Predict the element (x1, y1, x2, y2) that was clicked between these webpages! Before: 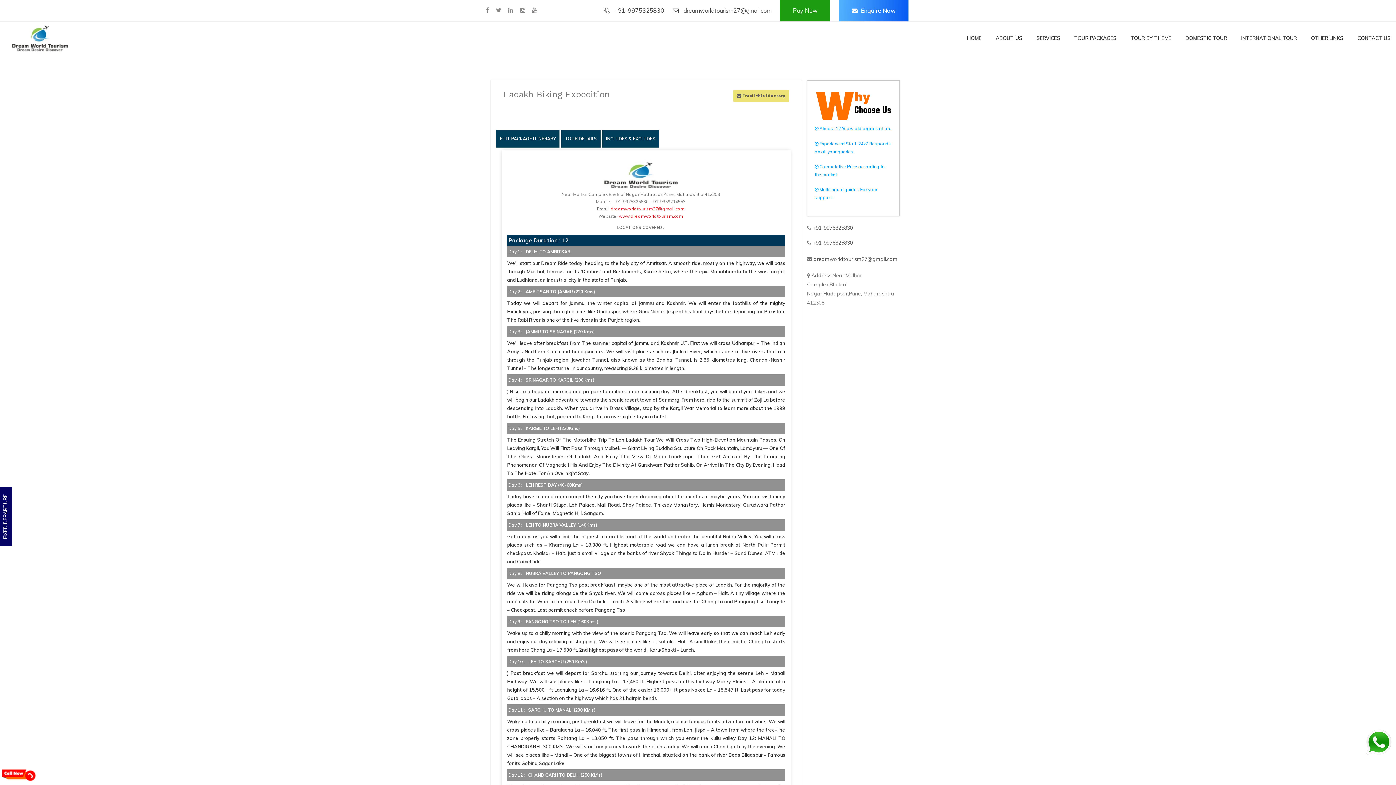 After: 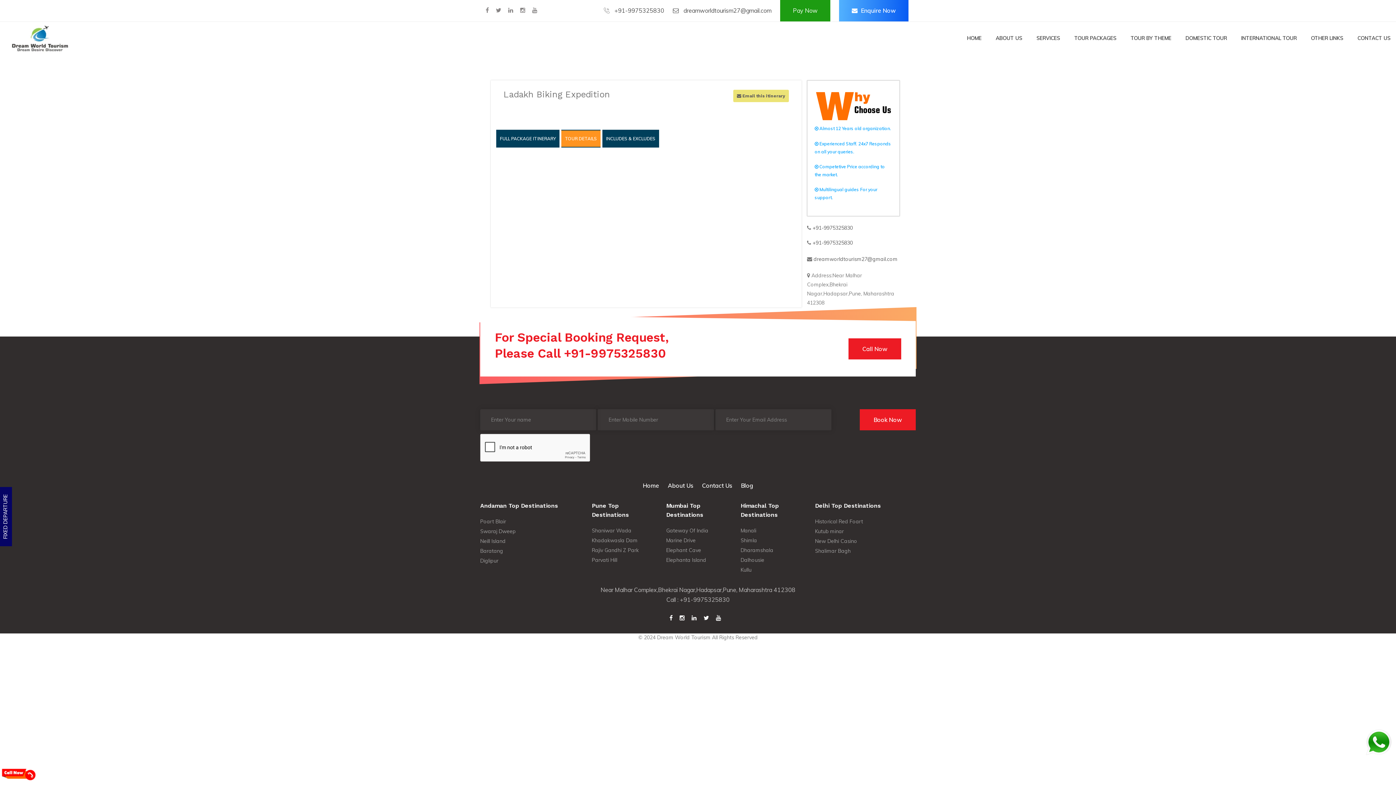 Action: bbox: (561, 129, 600, 147) label: TOUR DETAILS